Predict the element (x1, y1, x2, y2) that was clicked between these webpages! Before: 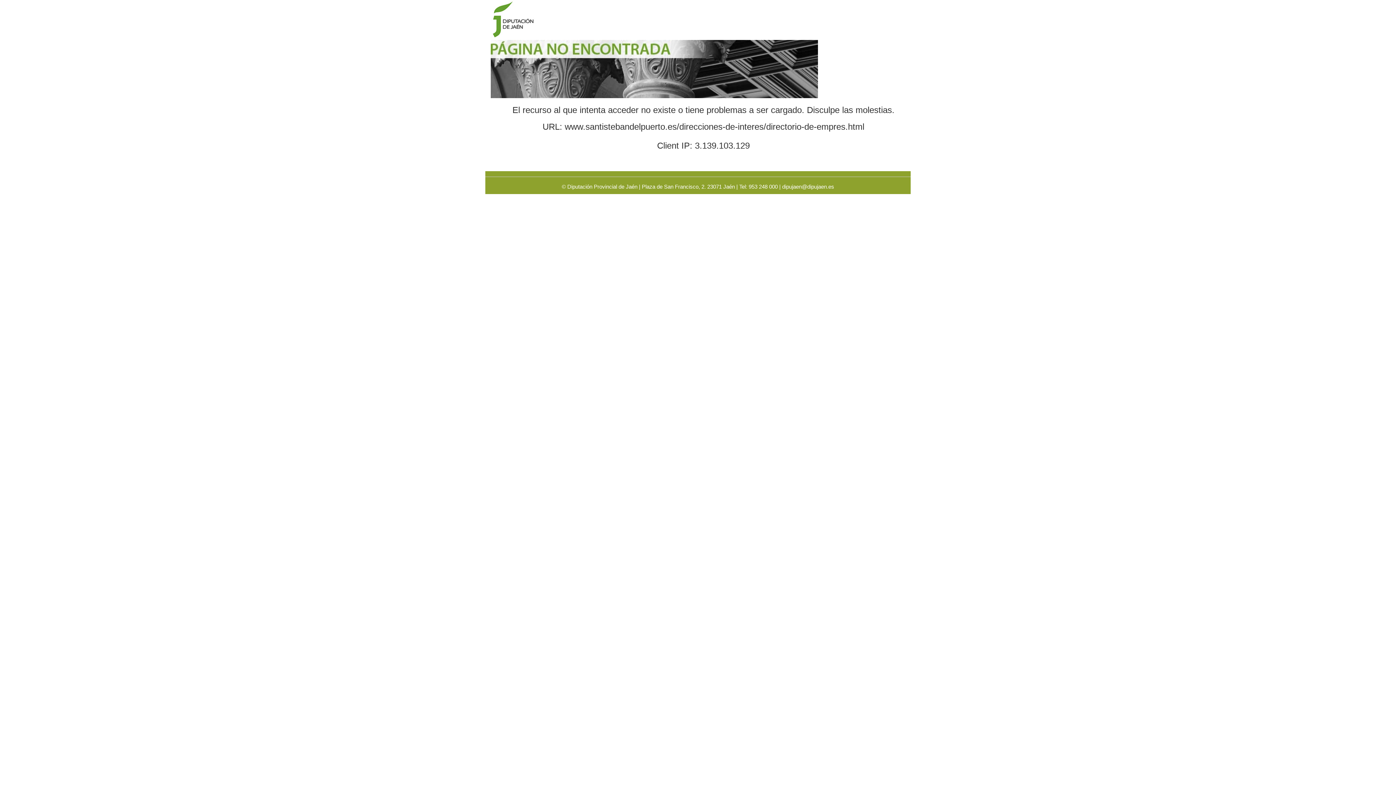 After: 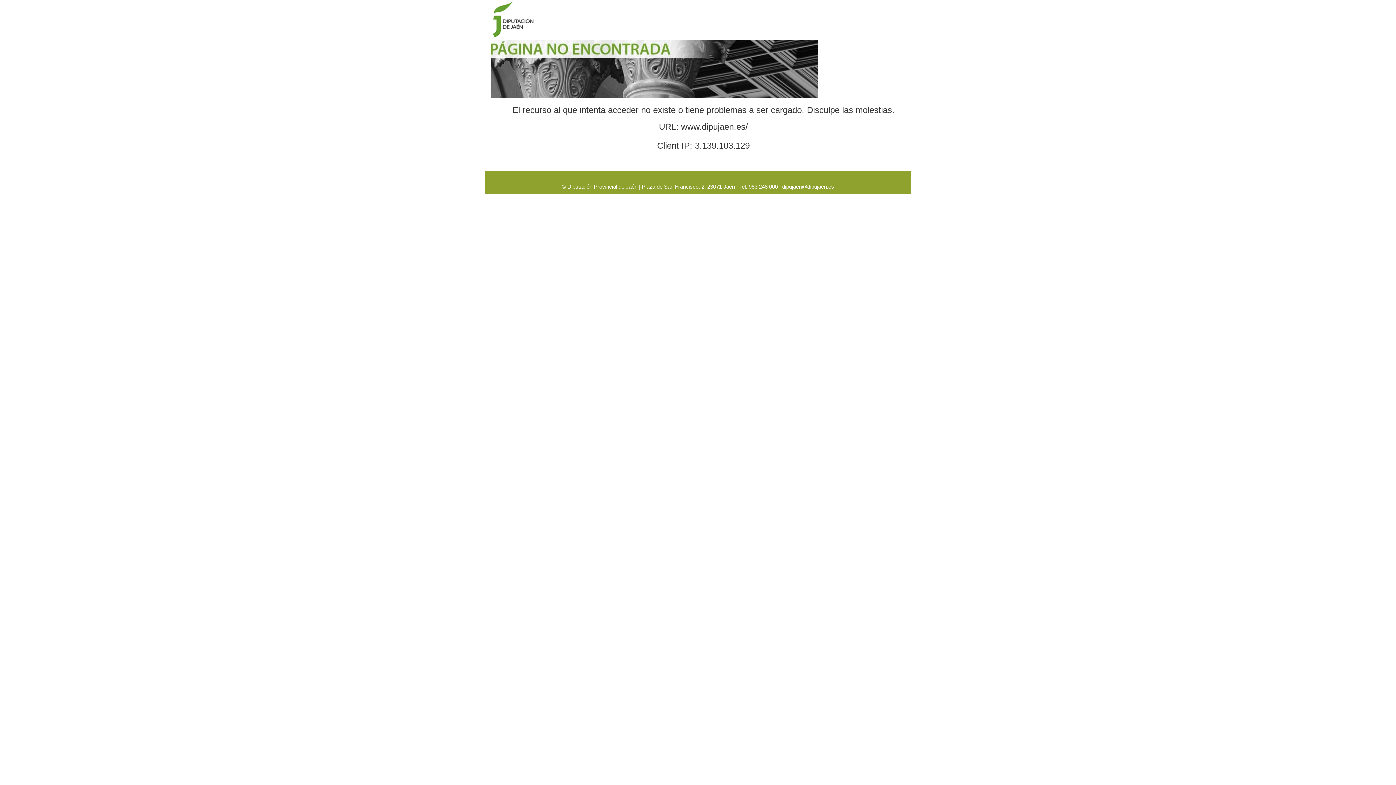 Action: bbox: (490, 16, 541, 22)